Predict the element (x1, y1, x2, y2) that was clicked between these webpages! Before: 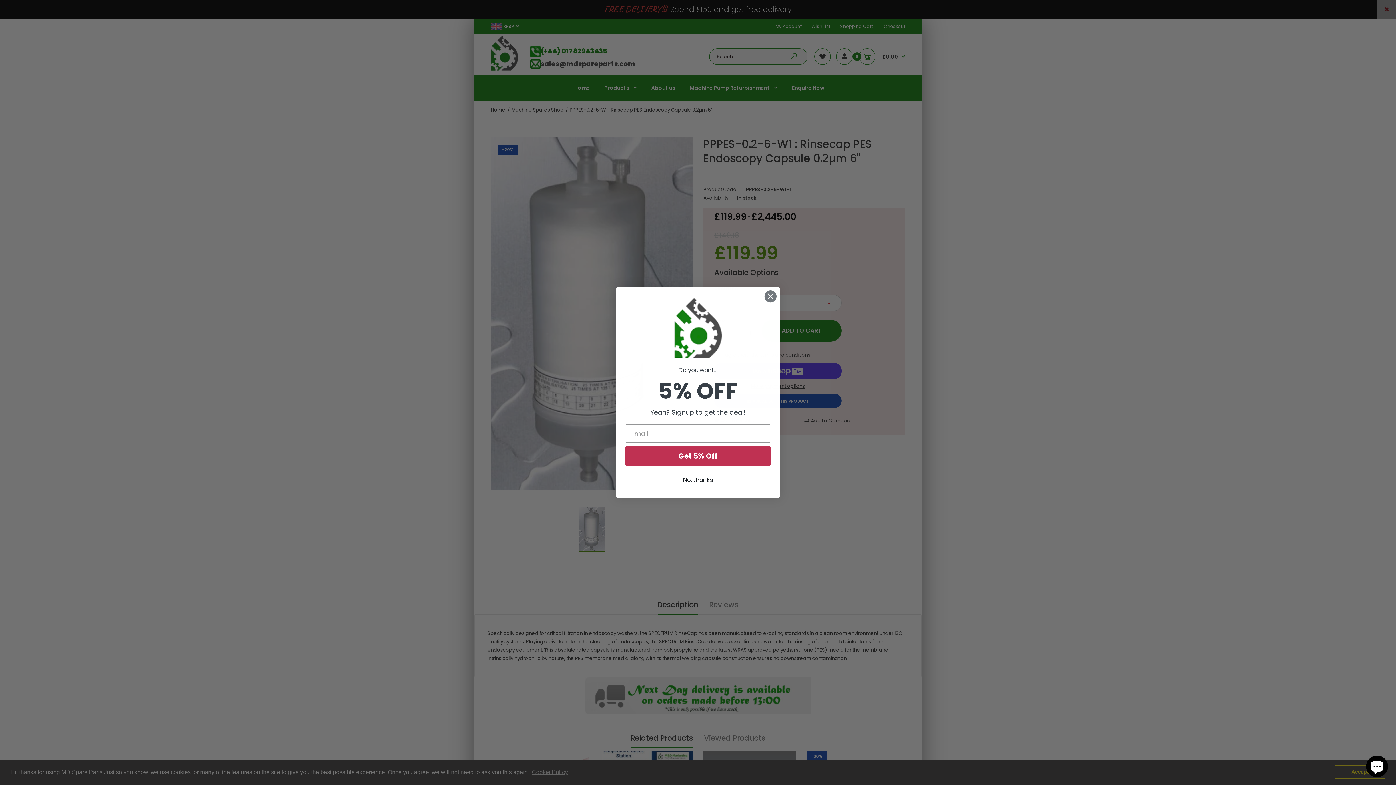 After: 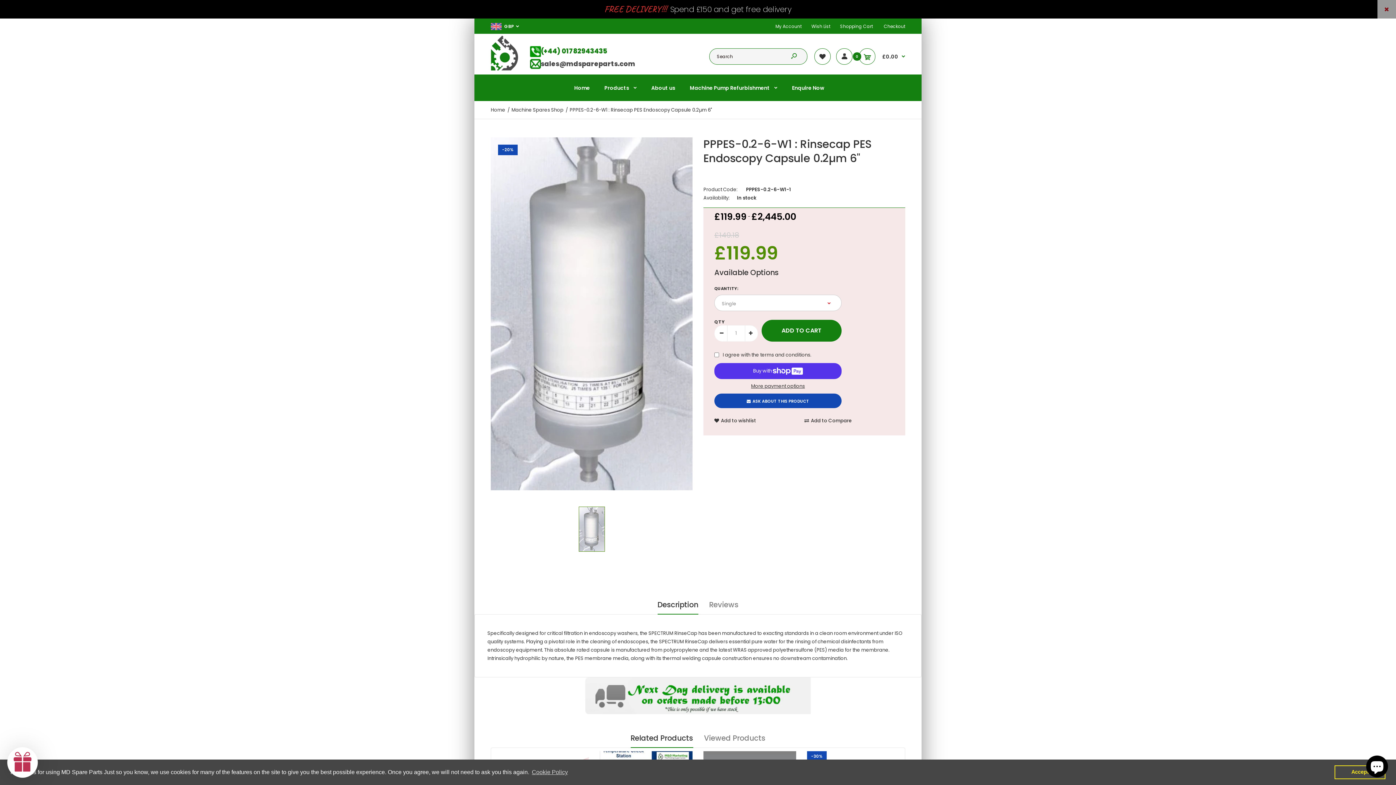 Action: label: Close dialog bbox: (764, 290, 777, 302)